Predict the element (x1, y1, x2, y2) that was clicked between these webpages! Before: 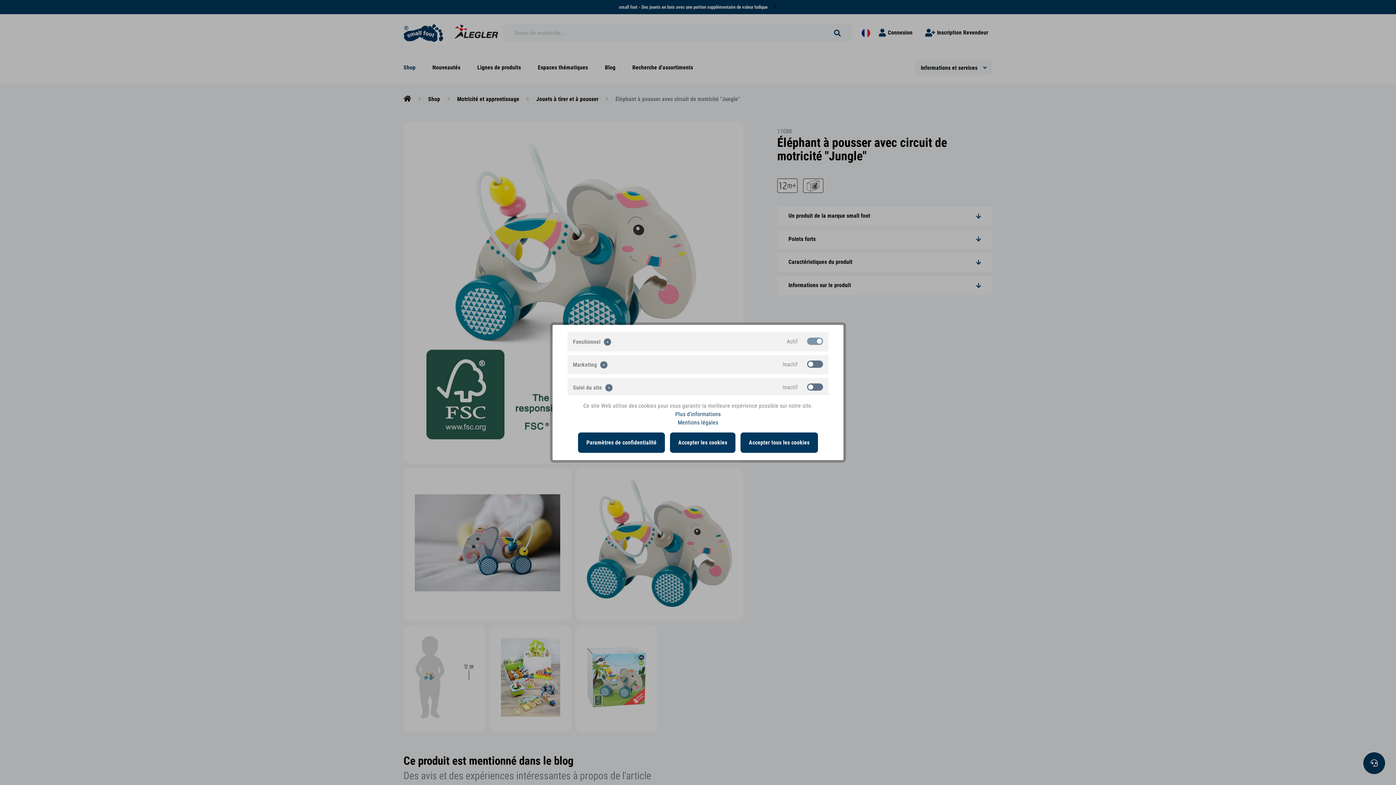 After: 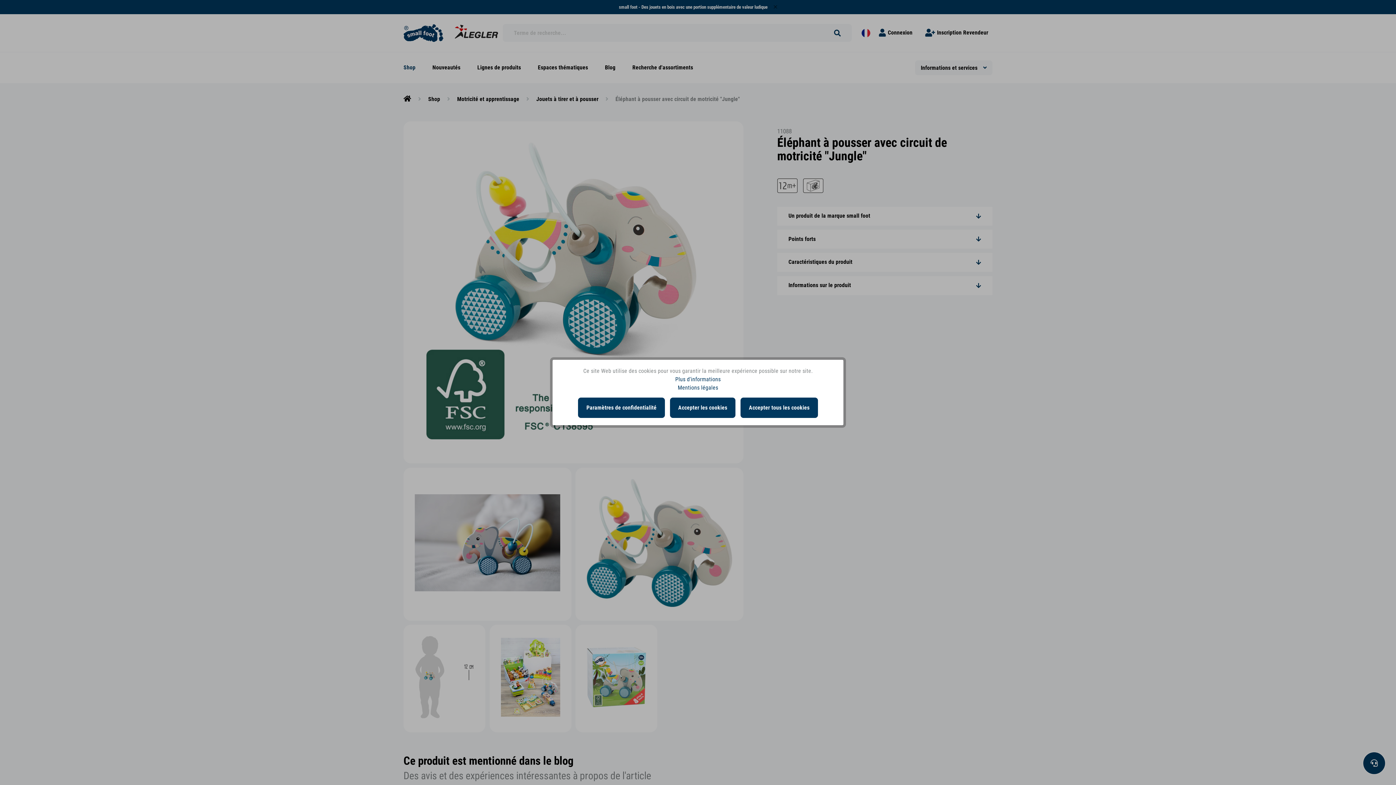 Action: bbox: (578, 432, 665, 453) label: Paramètres de confidentialité